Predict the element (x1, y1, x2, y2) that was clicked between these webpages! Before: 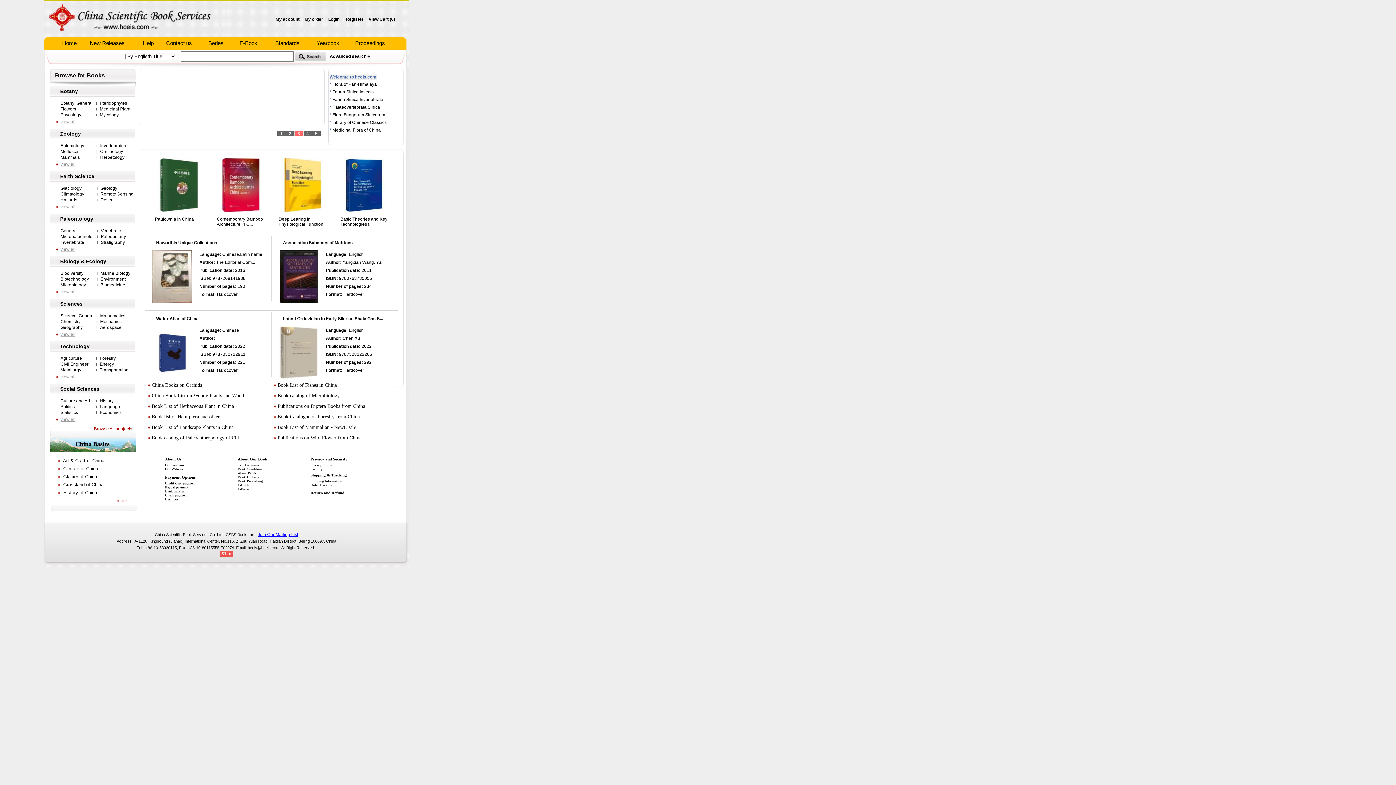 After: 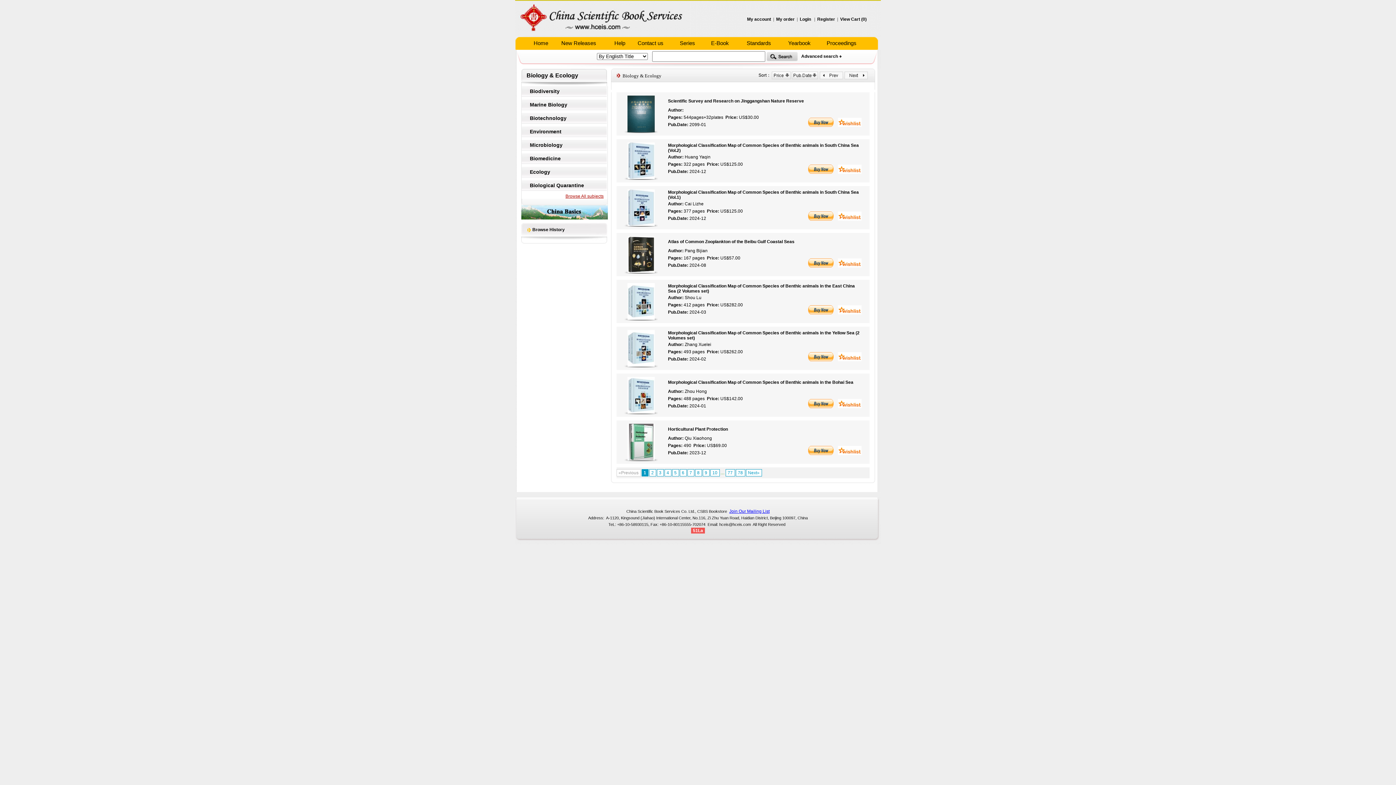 Action: label: Biology & Ecology bbox: (58, 257, 106, 265)